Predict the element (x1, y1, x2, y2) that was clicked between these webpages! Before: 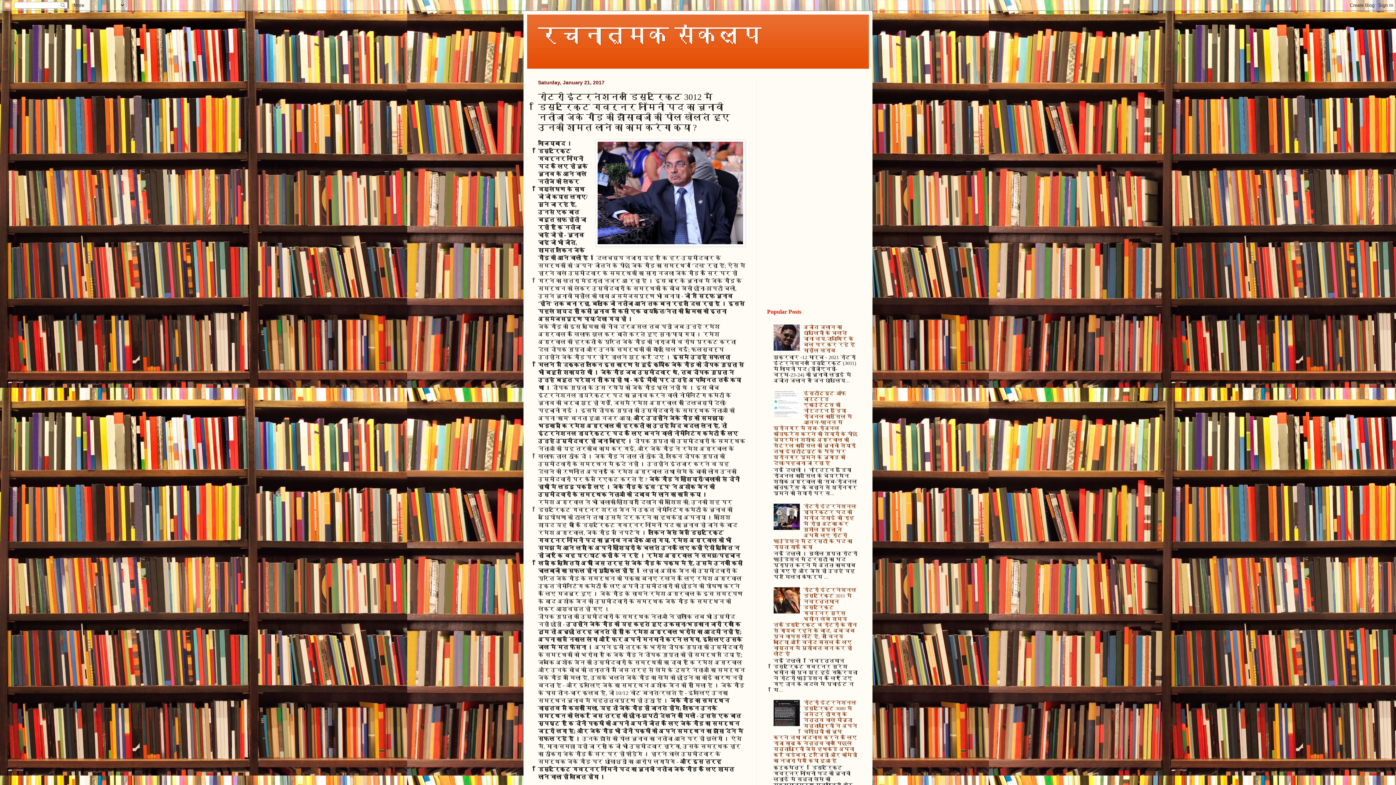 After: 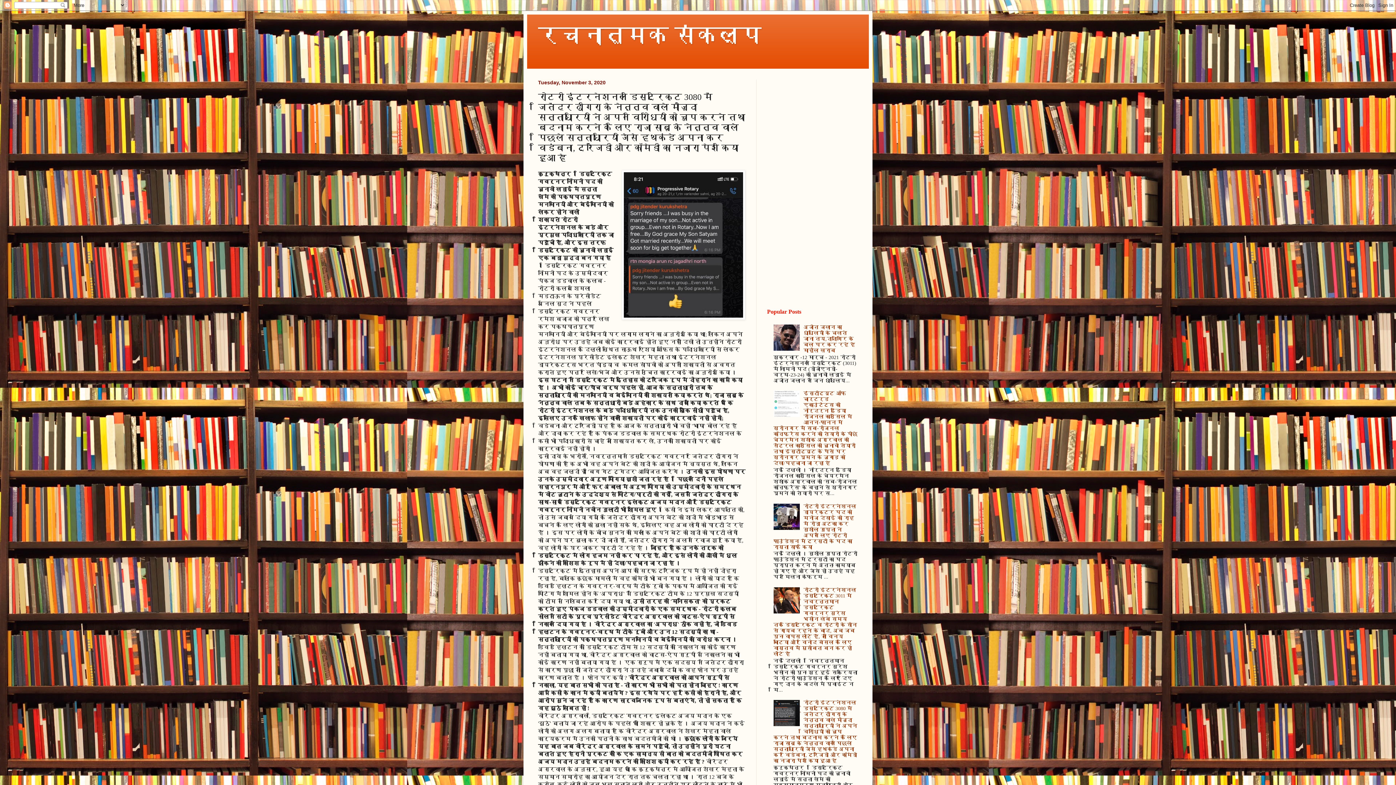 Action: bbox: (773, 700, 857, 764) label: रोटरी इंटरनेशनल डिस्ट्रिक्ट 3080 में जितेंद्र ढींगरा के नेतृत्व वाले मौजूदा सत्ताधारियों ने अपने विरोधियों को चुप करने तथा बदनाम करने के लिए राजा साबू के नेतृत्व वाले पिछले सत्ताधारियों जैसे हथकंडे अपना कर विडंबना, ट्रैजिडी और कॉमेडी का नजारा पेश किया हुआ है